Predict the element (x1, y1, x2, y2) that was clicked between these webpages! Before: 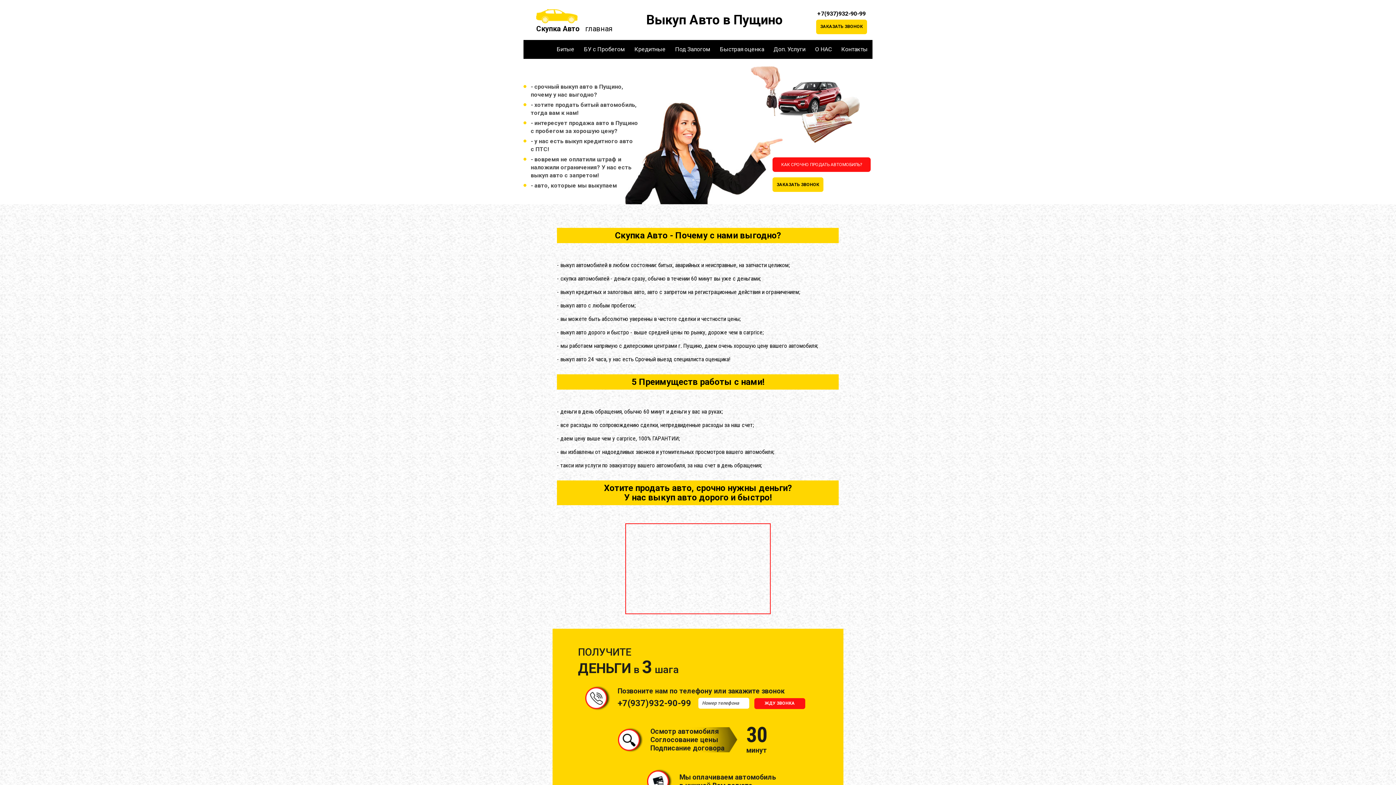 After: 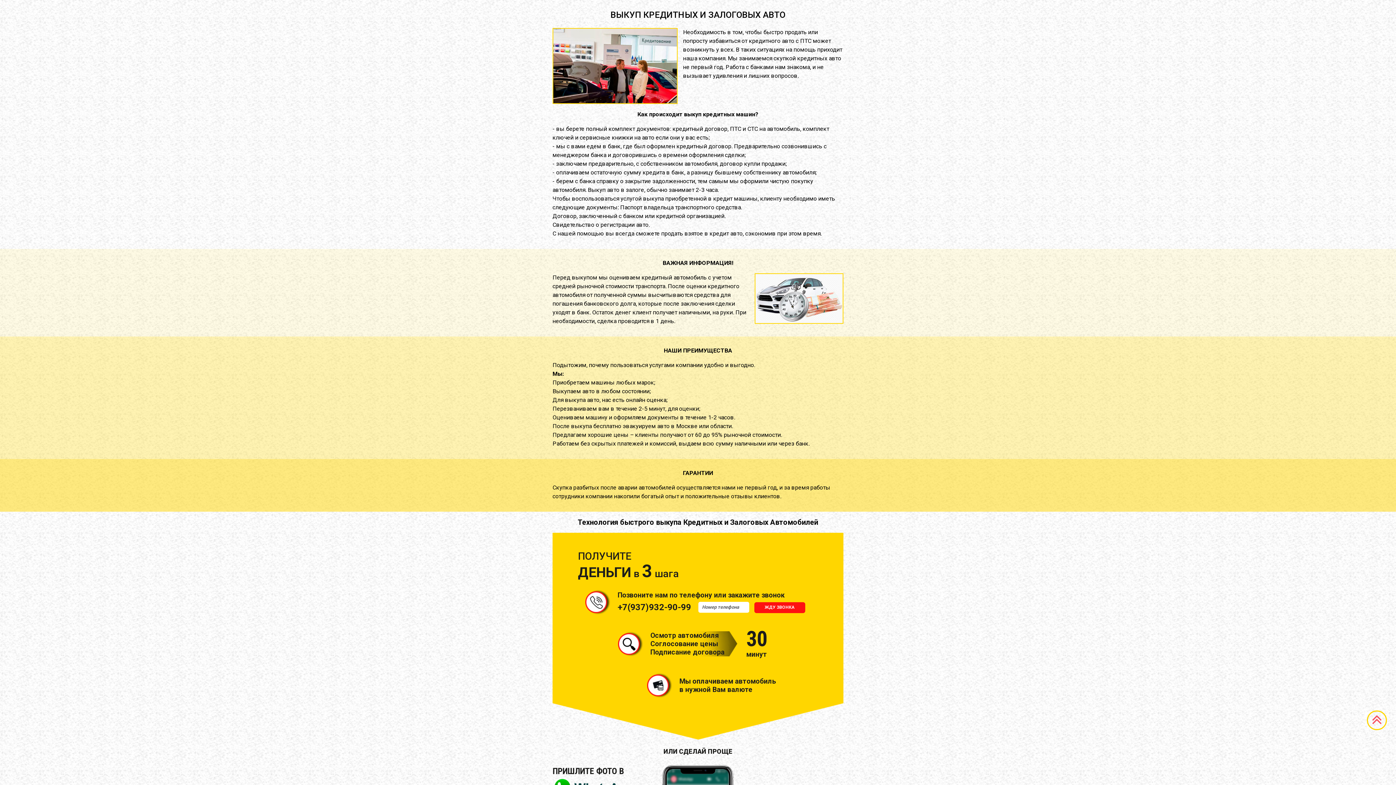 Action: bbox: (634, 40, 665, 58) label: Кредитные